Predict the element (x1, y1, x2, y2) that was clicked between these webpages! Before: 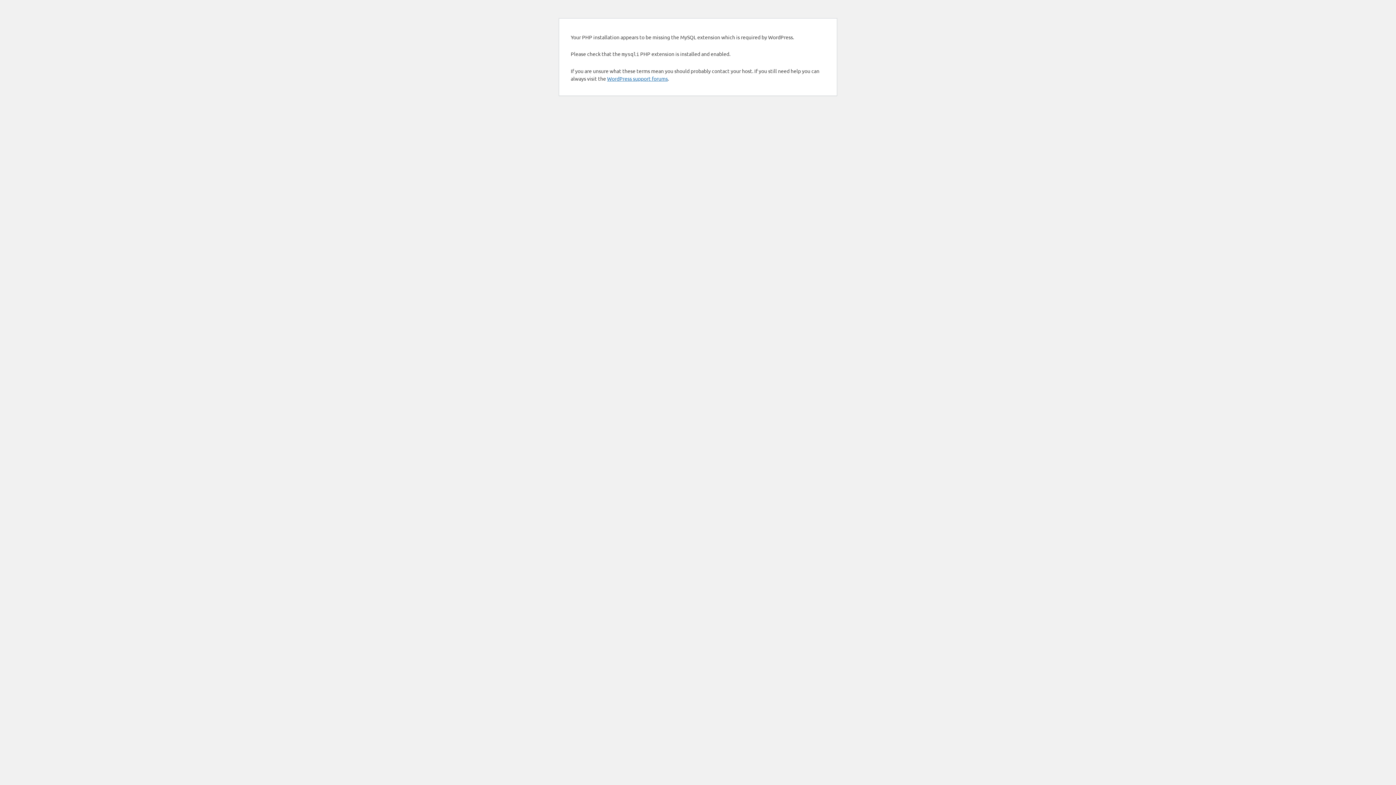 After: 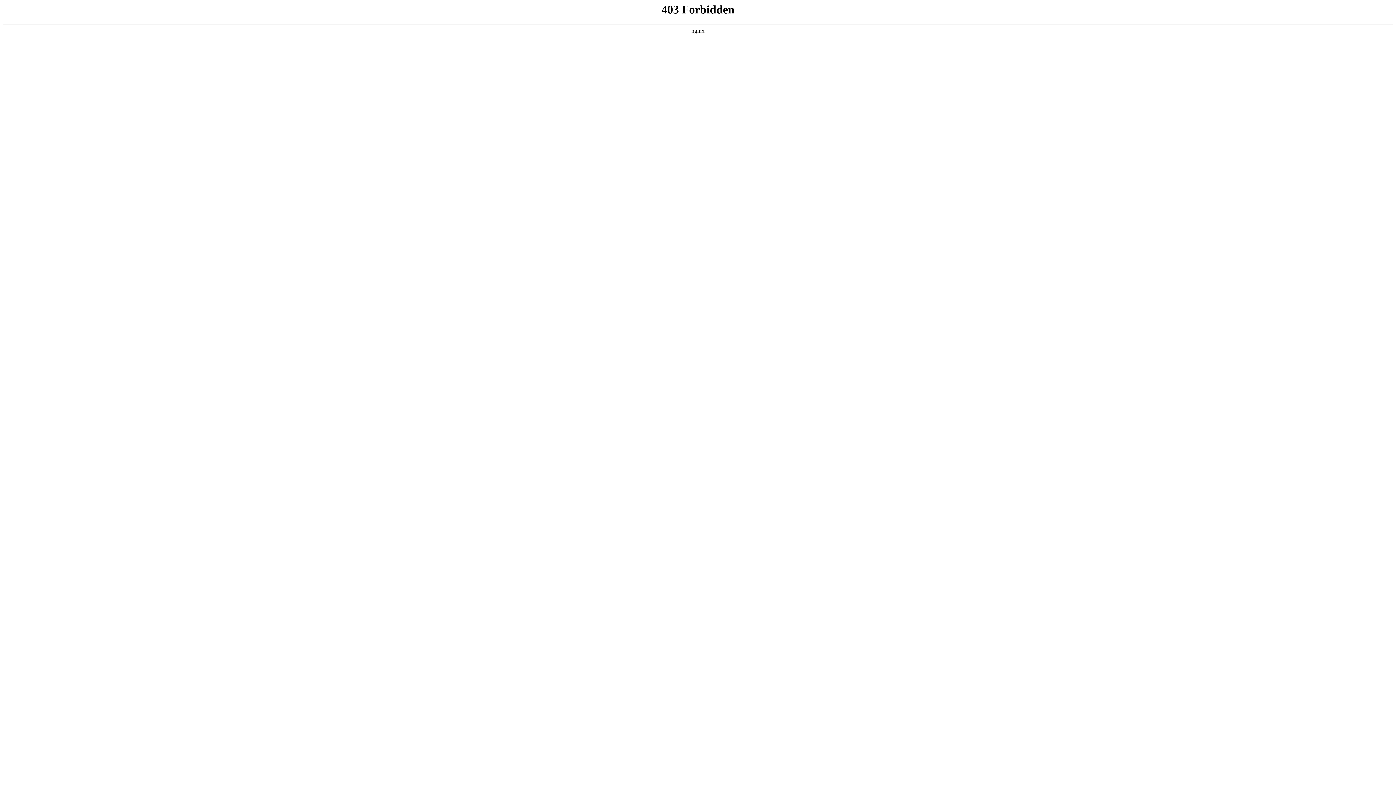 Action: label: WordPress support forums bbox: (607, 75, 668, 81)